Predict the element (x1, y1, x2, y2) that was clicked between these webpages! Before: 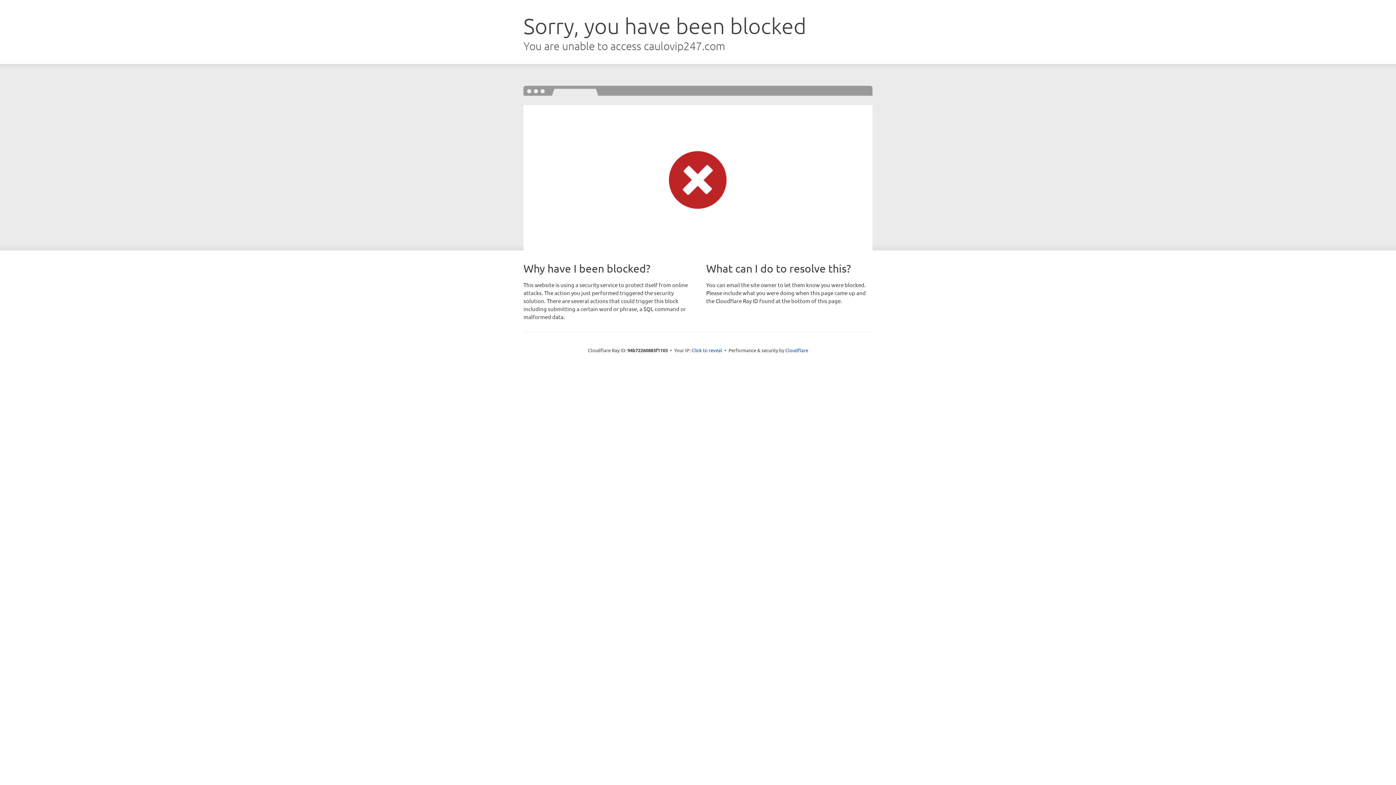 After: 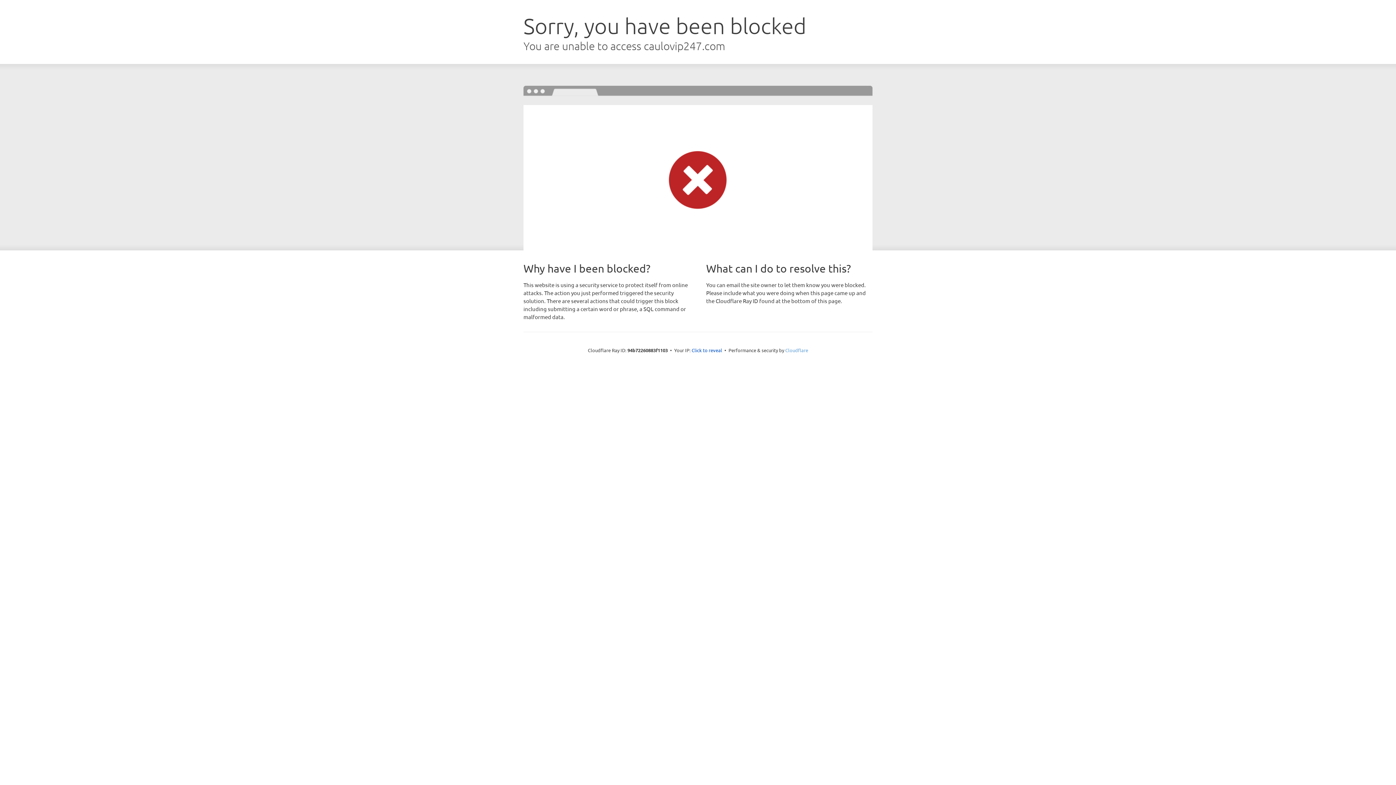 Action: label: Cloudflare bbox: (785, 347, 808, 353)